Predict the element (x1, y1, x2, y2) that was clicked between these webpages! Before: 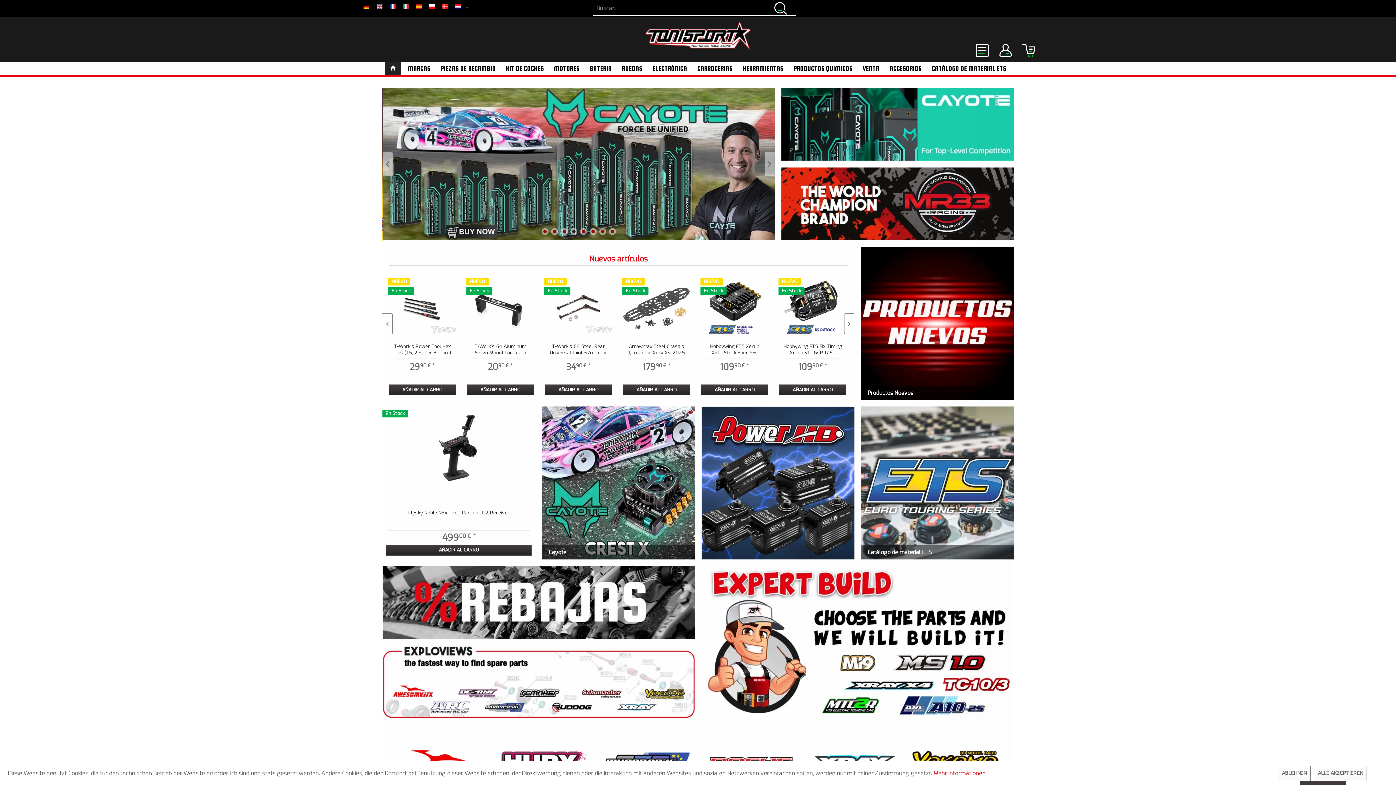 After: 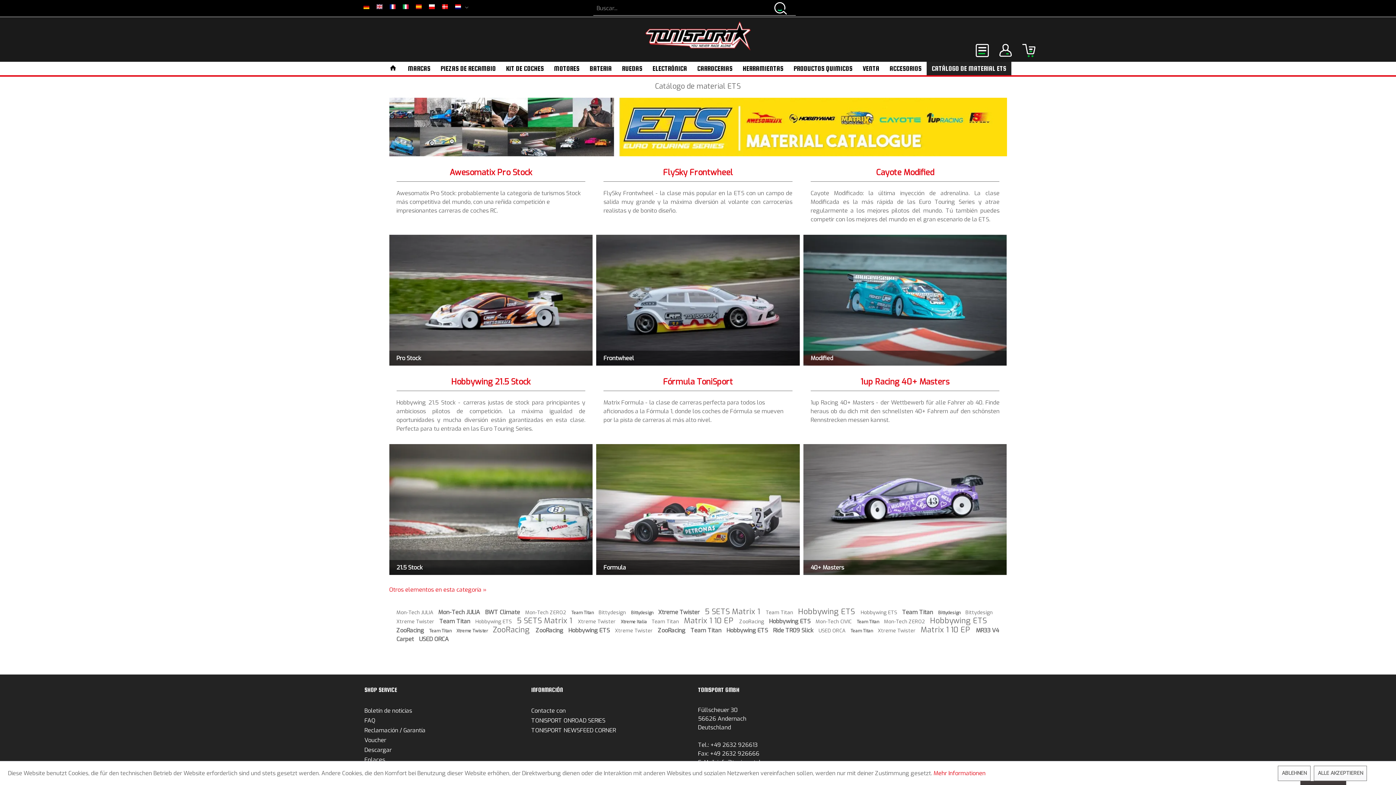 Action: bbox: (860, 406, 1014, 559) label: Catálogo de material ETS